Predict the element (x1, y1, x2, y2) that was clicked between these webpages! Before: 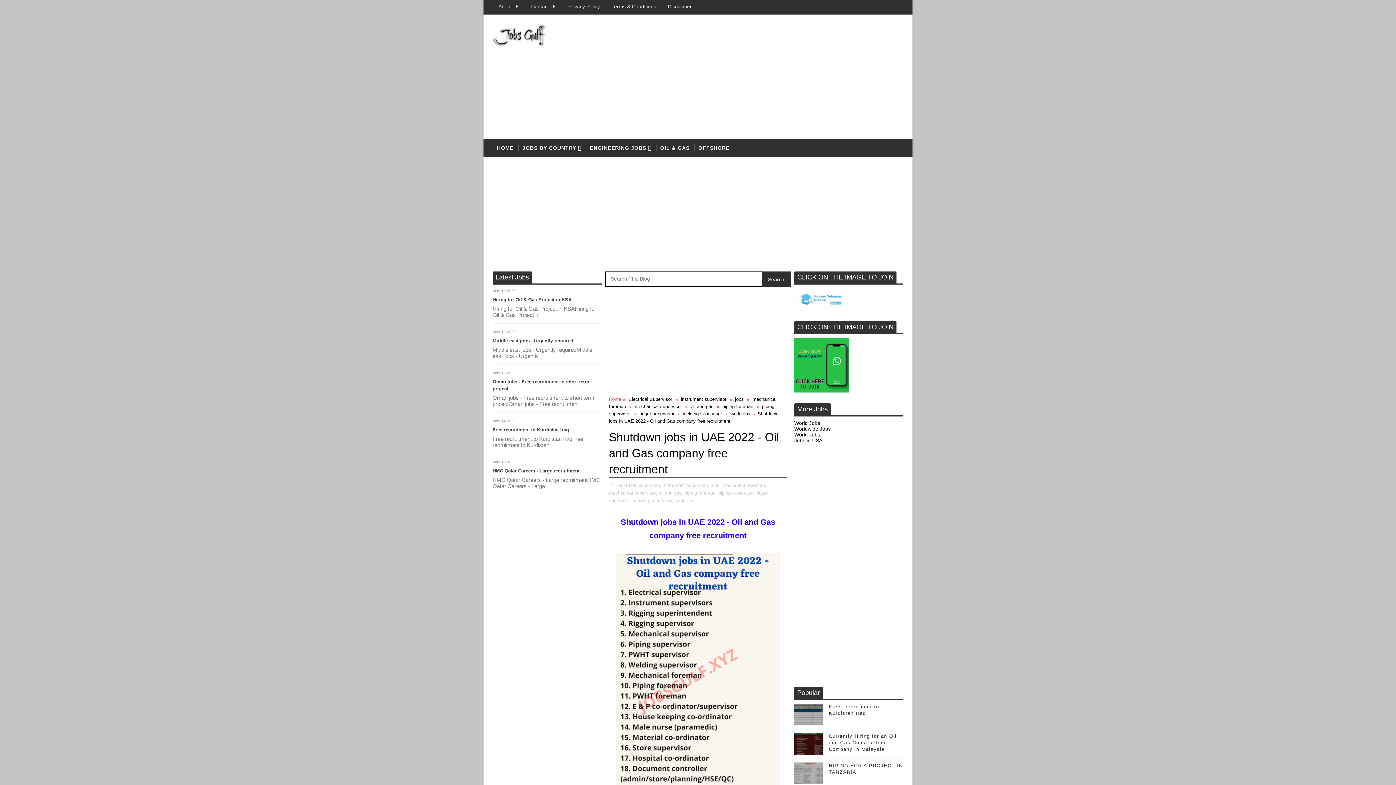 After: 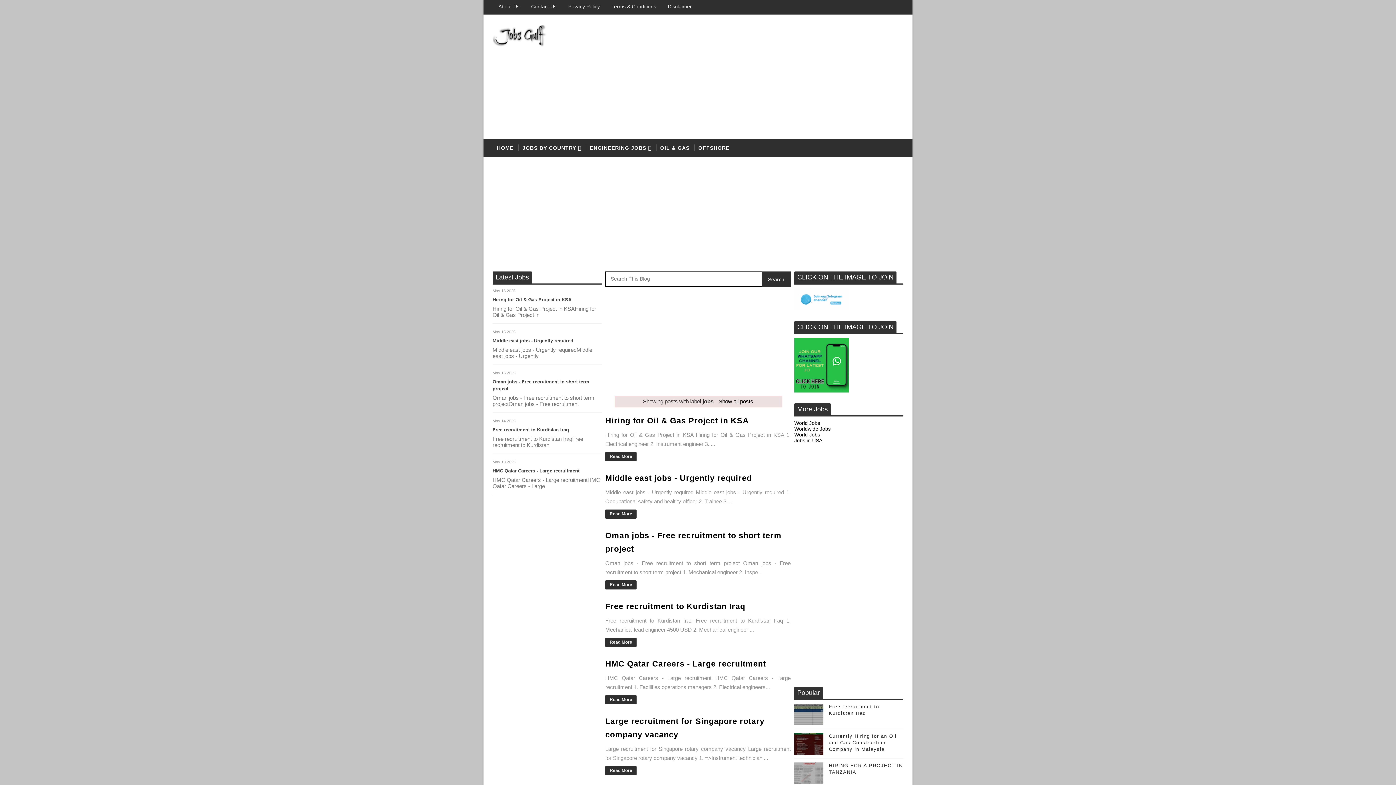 Action: label: jobs bbox: (735, 396, 744, 402)